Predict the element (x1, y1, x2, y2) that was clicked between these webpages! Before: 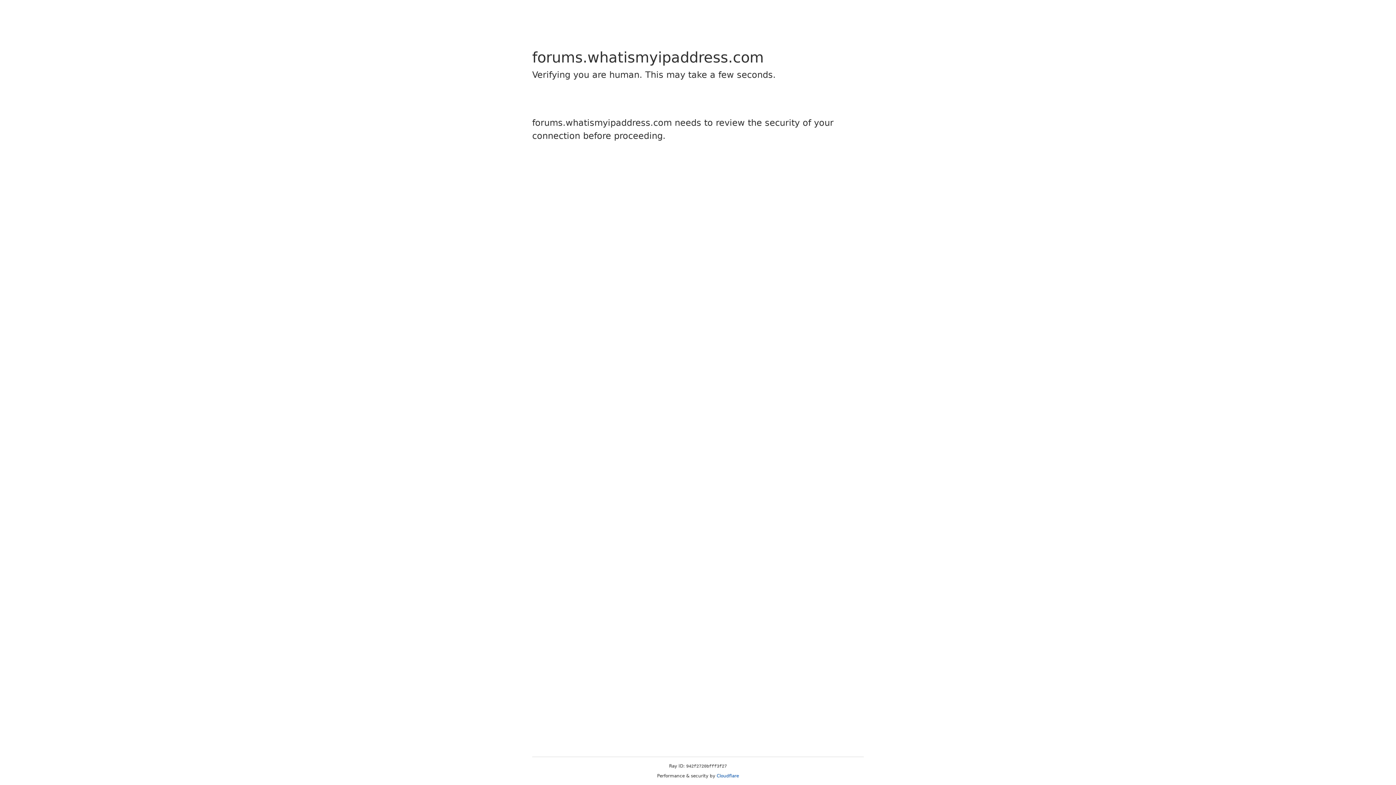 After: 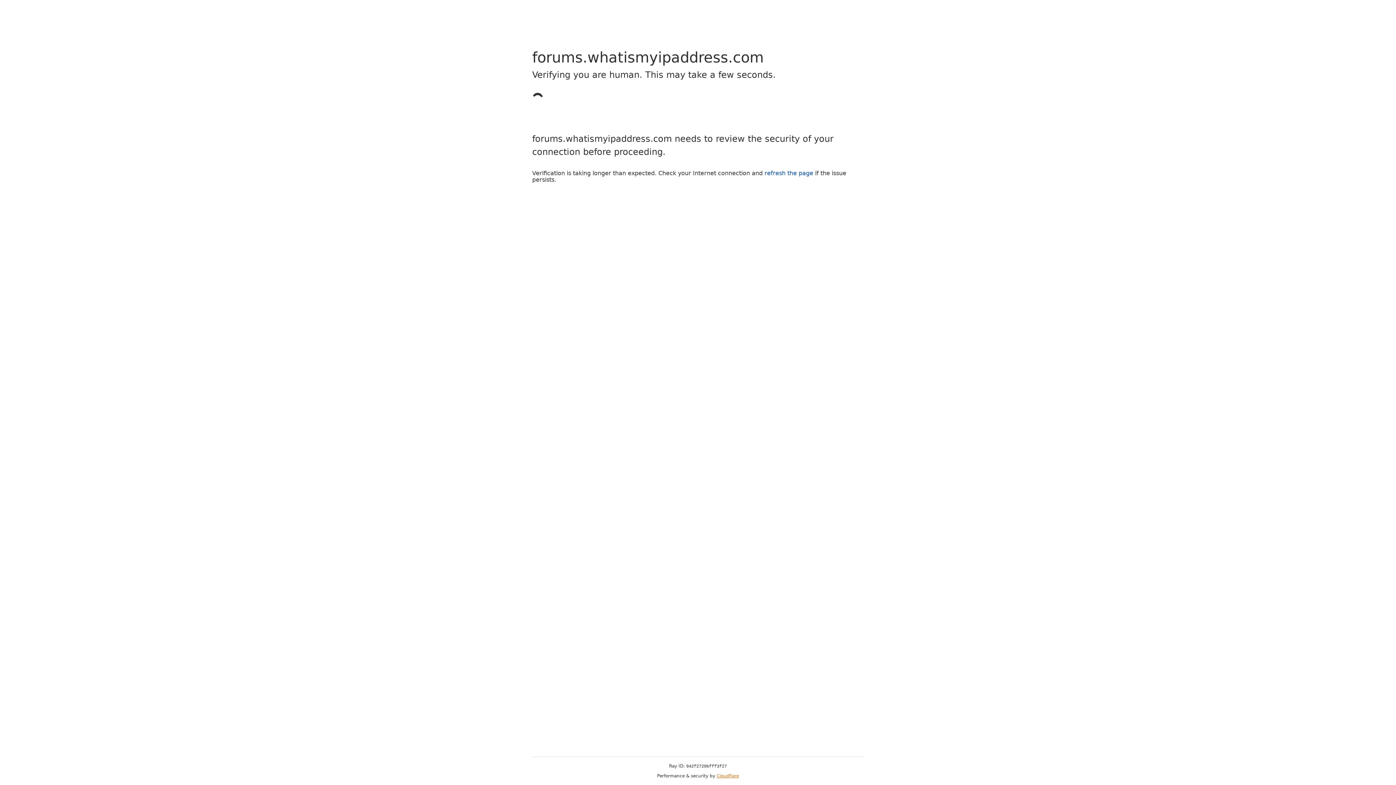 Action: bbox: (716, 773, 739, 778) label: Cloudflare